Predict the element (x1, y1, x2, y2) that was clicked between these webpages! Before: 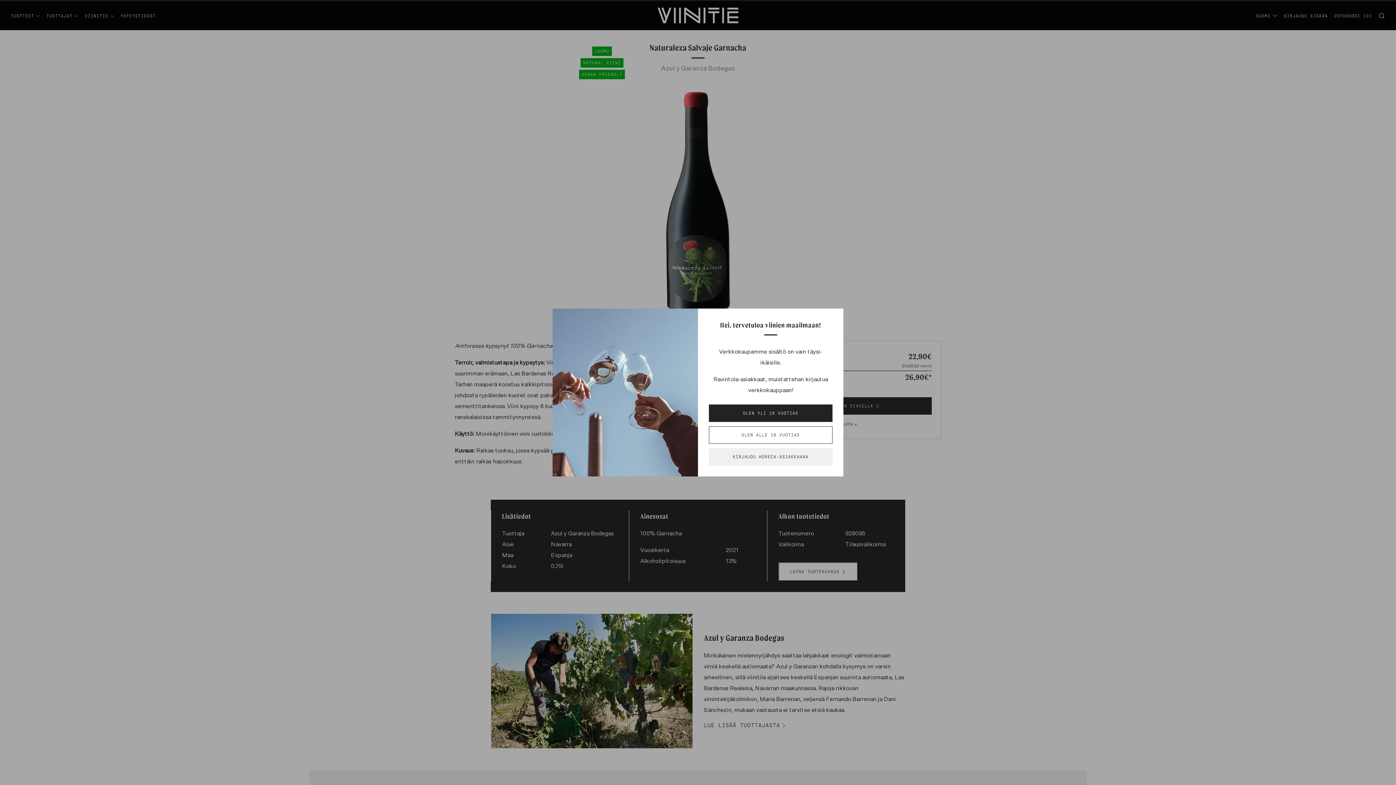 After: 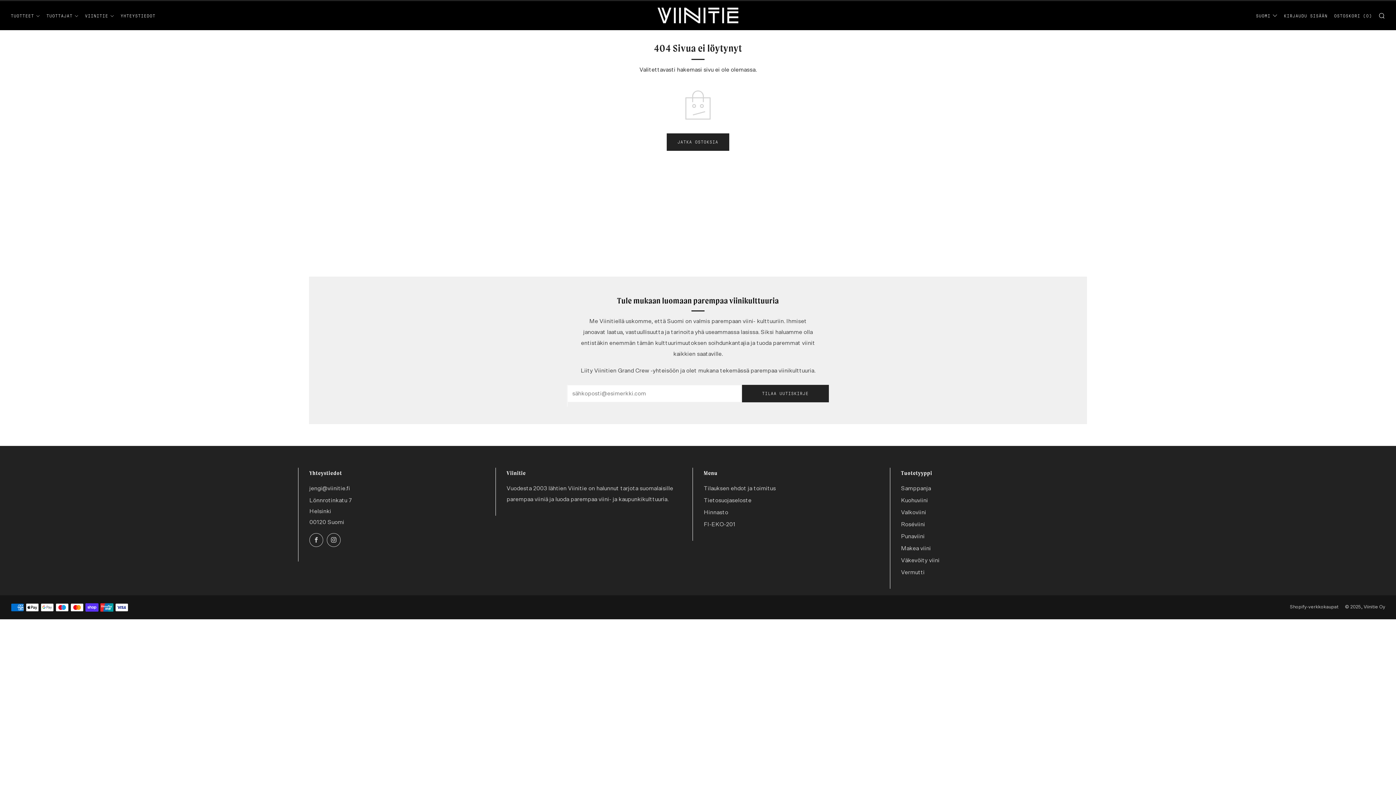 Action: label: KIRJAUDU HORECA-ASIAKKAANA bbox: (709, 448, 832, 465)